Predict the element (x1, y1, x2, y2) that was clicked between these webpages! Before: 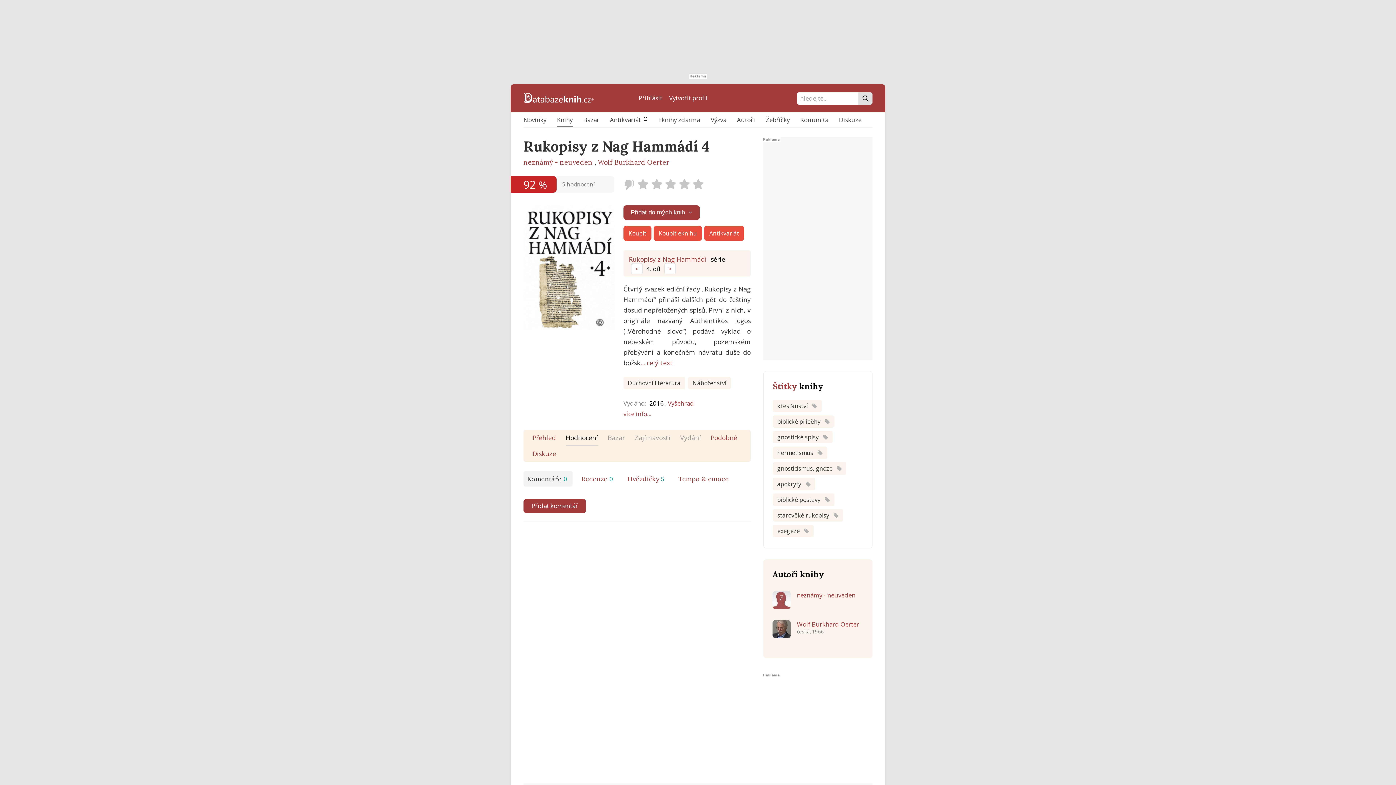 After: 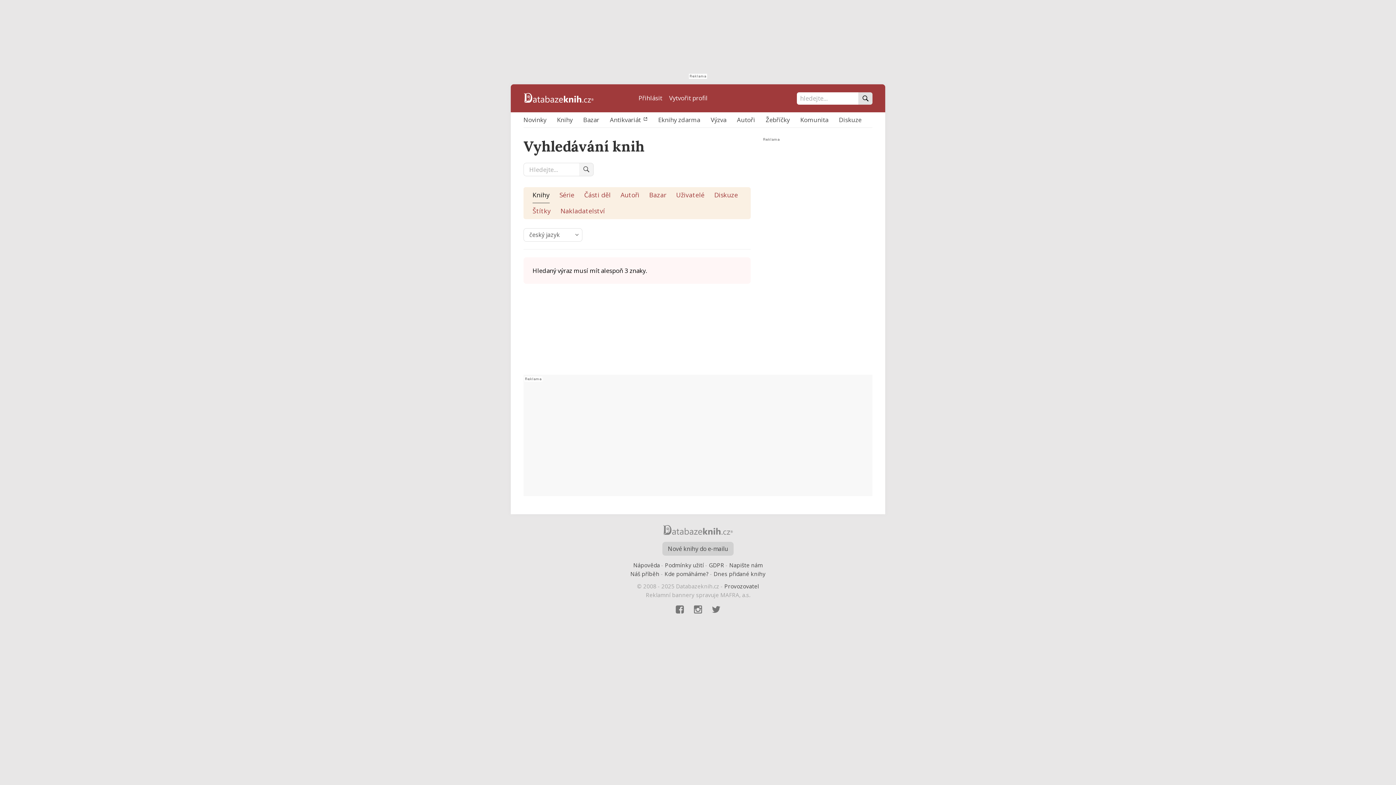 Action: bbox: (858, 92, 872, 104)